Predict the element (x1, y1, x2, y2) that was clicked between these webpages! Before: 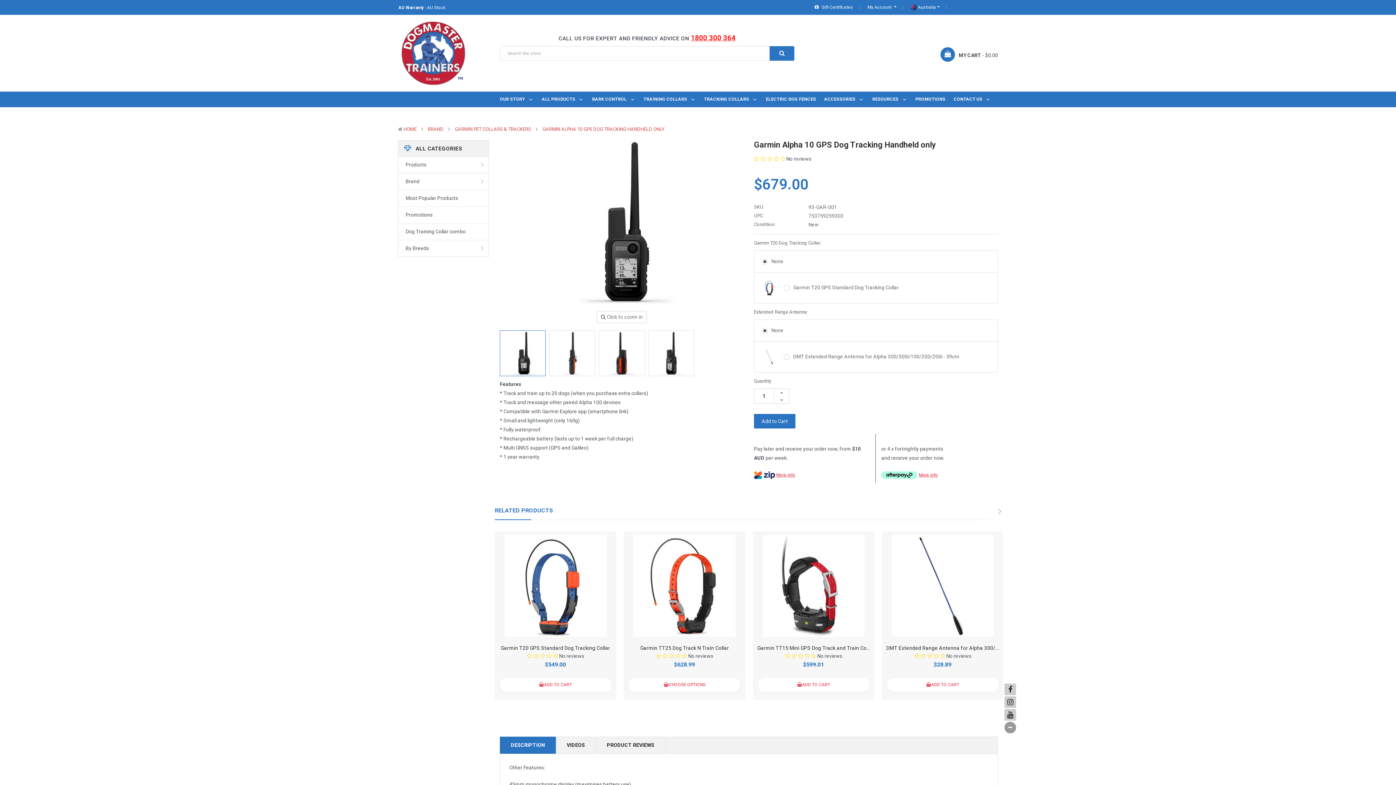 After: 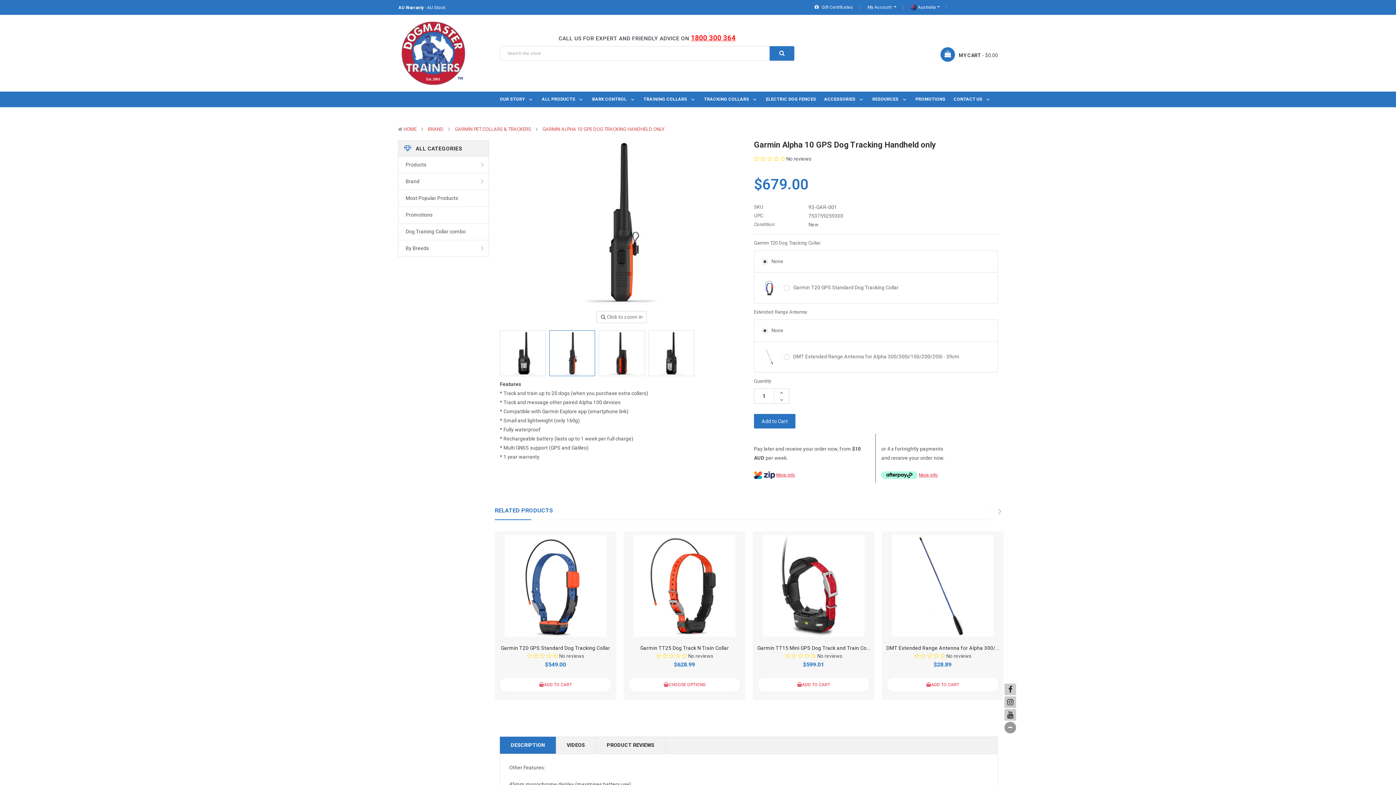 Action: bbox: (549, 330, 595, 376)